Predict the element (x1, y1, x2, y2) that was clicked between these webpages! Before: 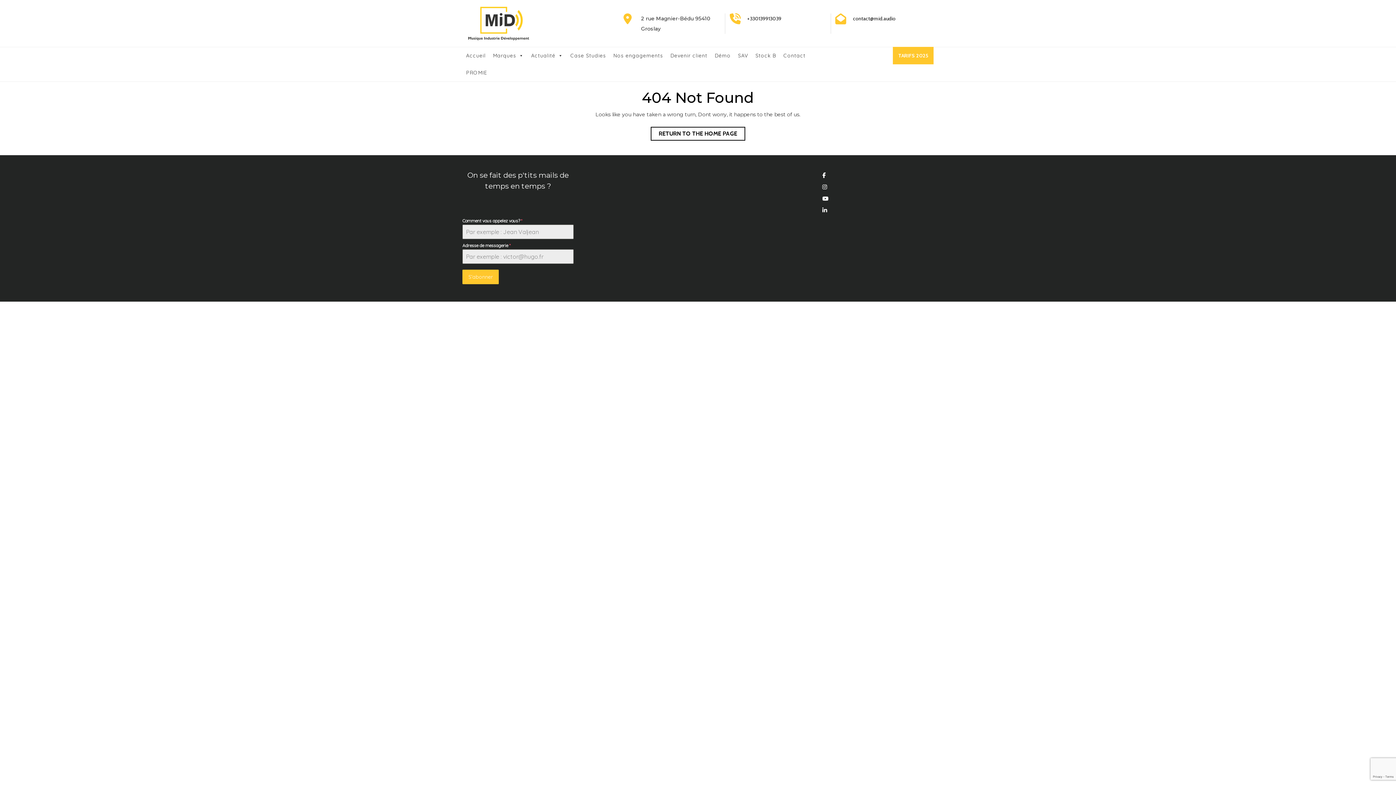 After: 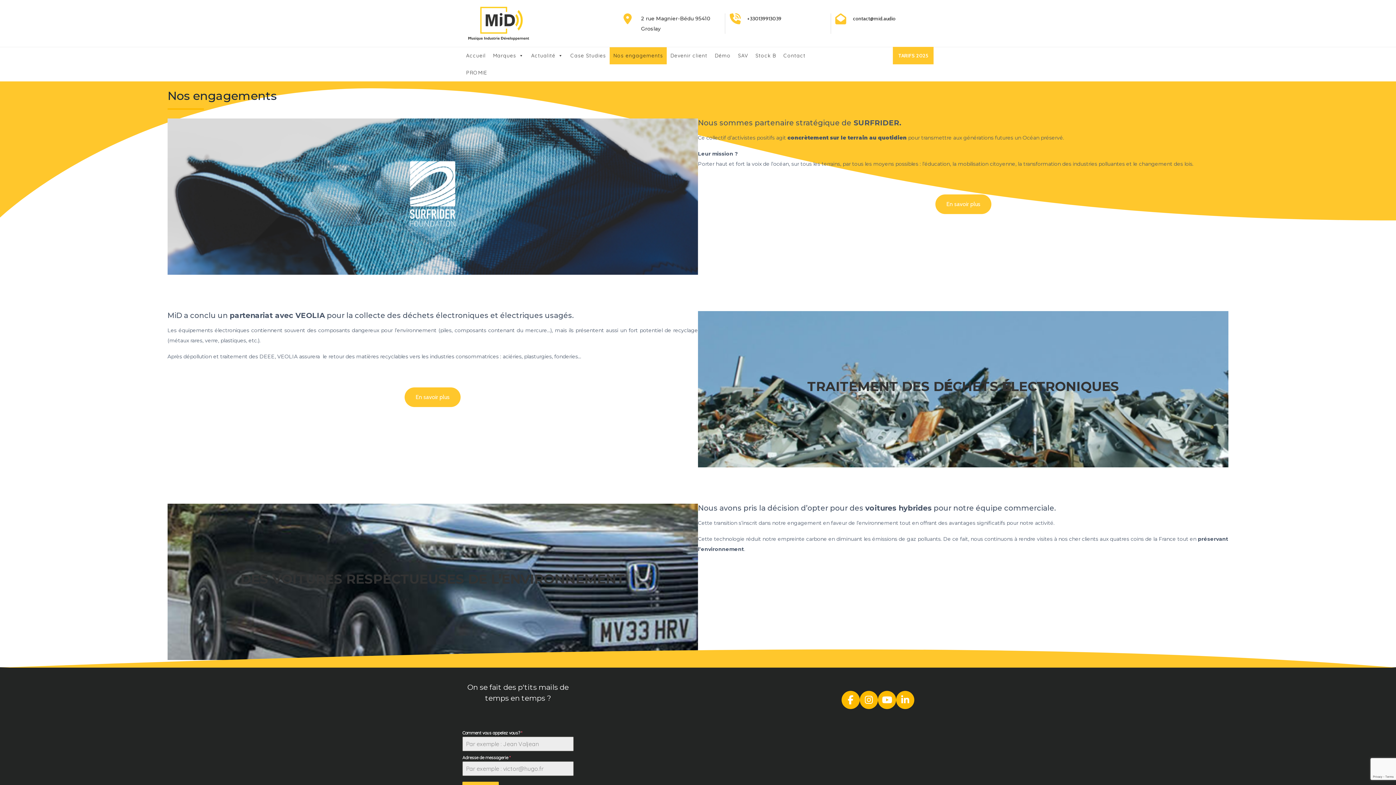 Action: label: Nos engagements bbox: (609, 47, 666, 64)